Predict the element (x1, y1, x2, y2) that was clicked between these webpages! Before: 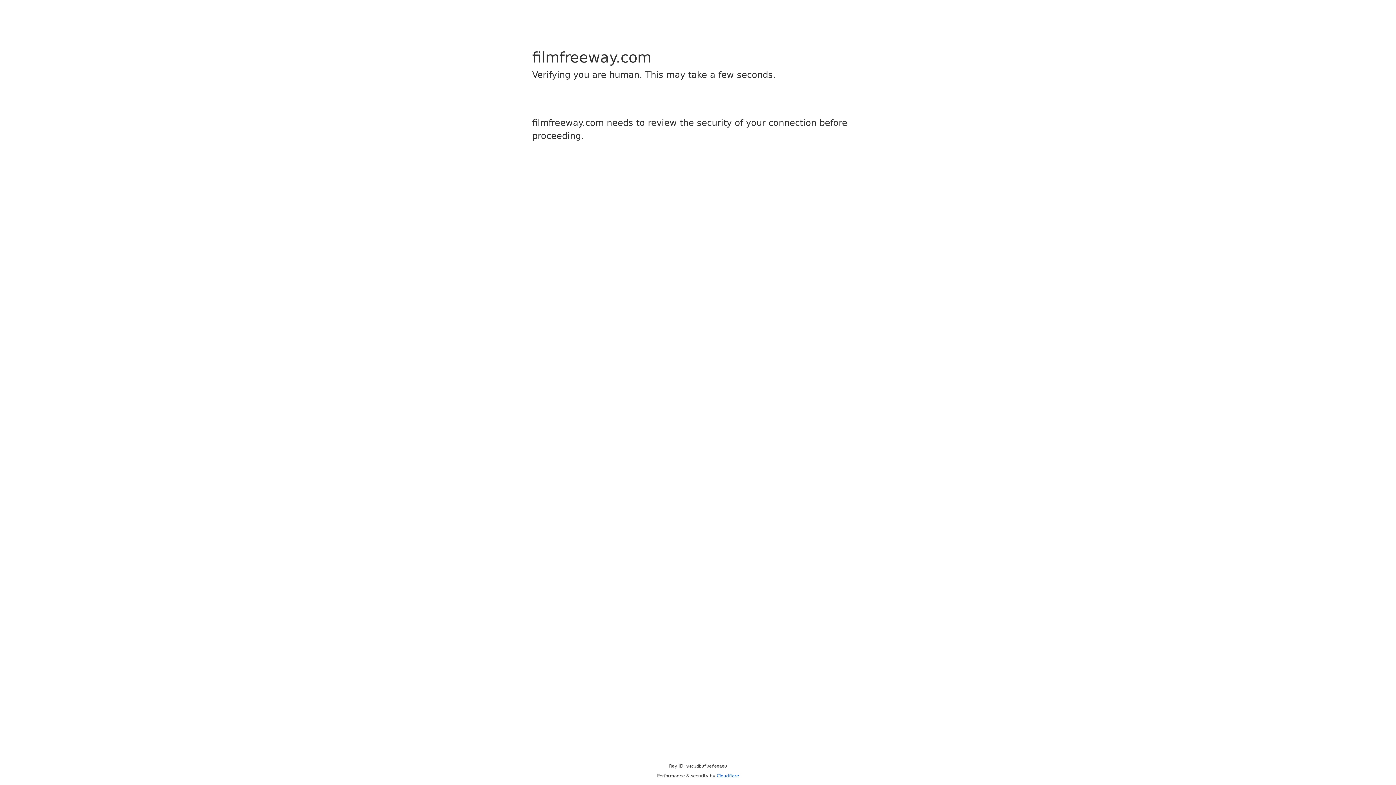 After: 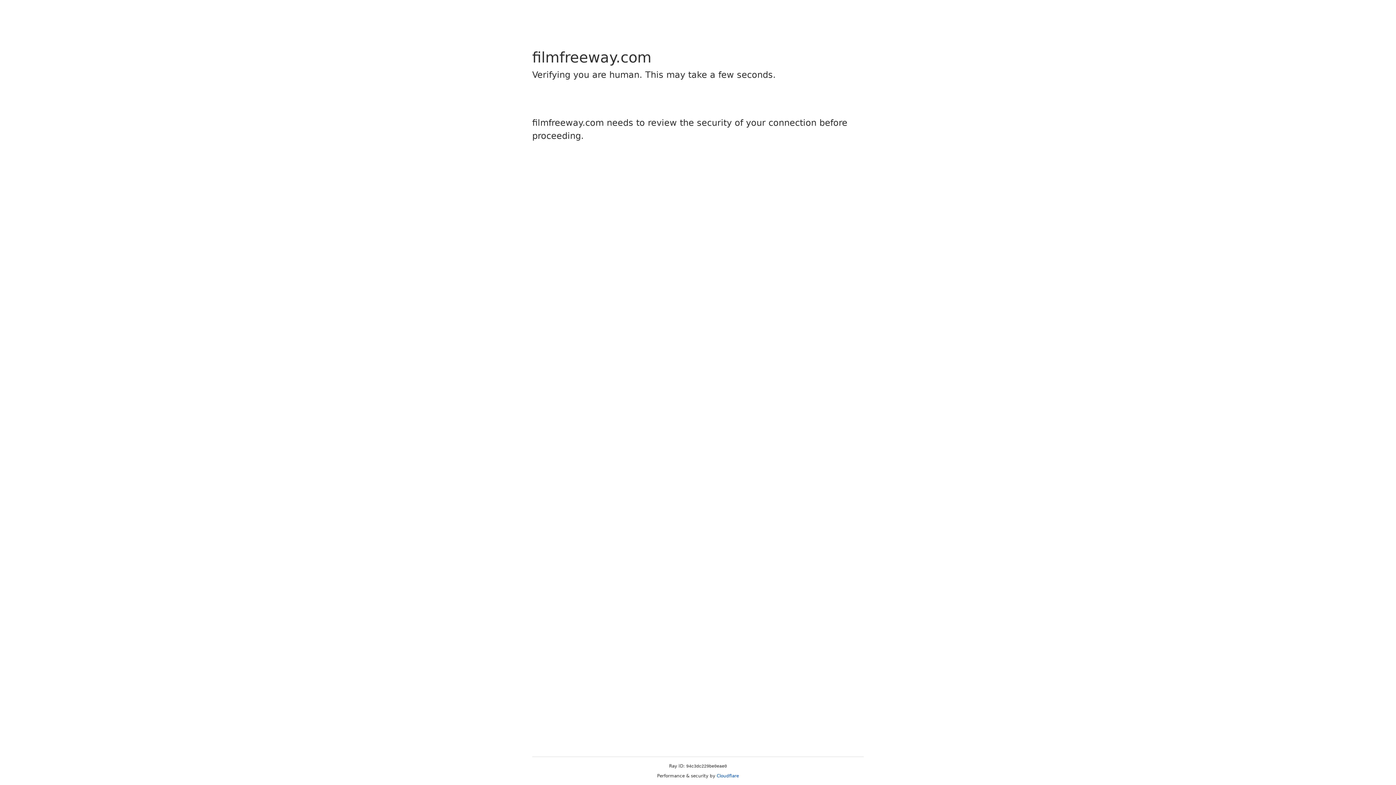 Action: label: Cloudflare bbox: (716, 773, 739, 778)